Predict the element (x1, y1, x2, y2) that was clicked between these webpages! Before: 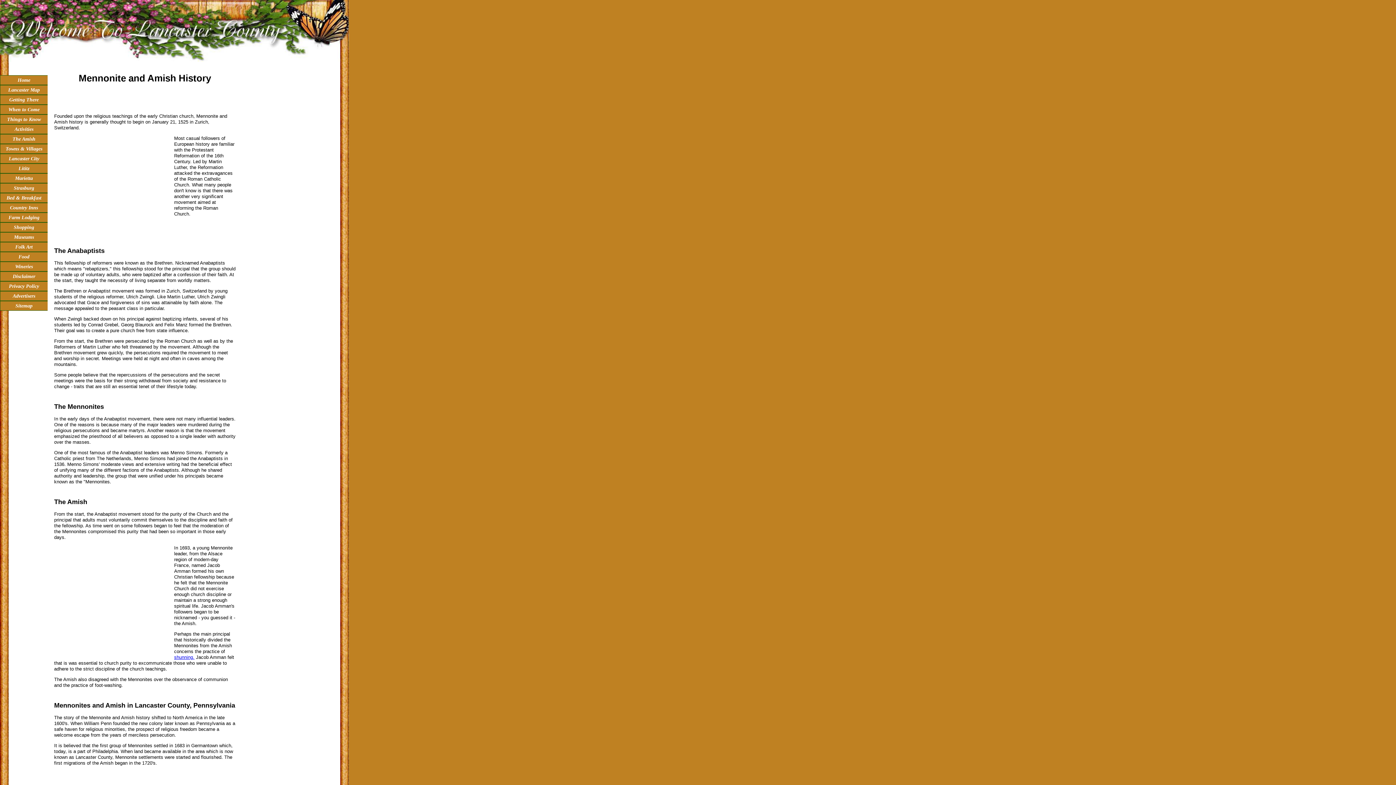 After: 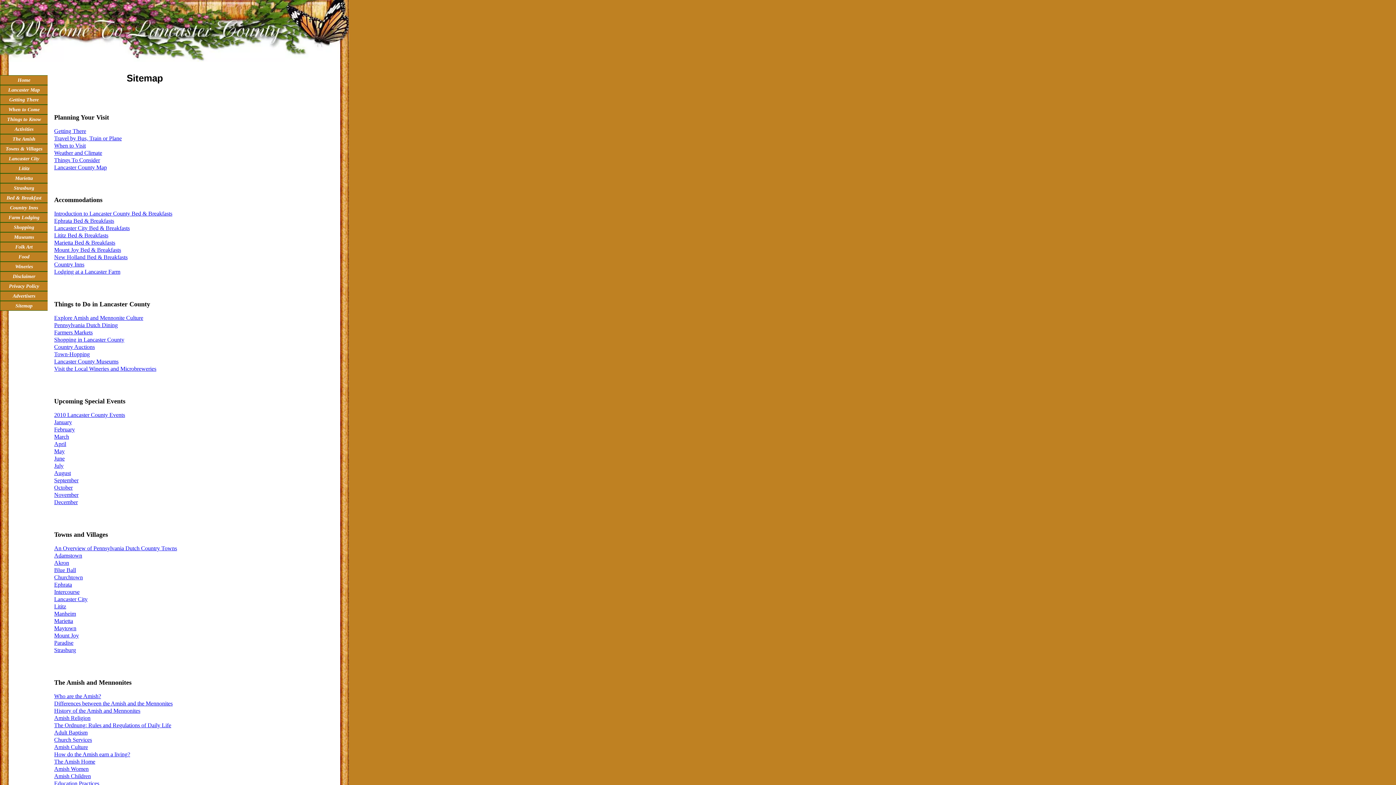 Action: bbox: (0, 301, 47, 310) label: Sitemap